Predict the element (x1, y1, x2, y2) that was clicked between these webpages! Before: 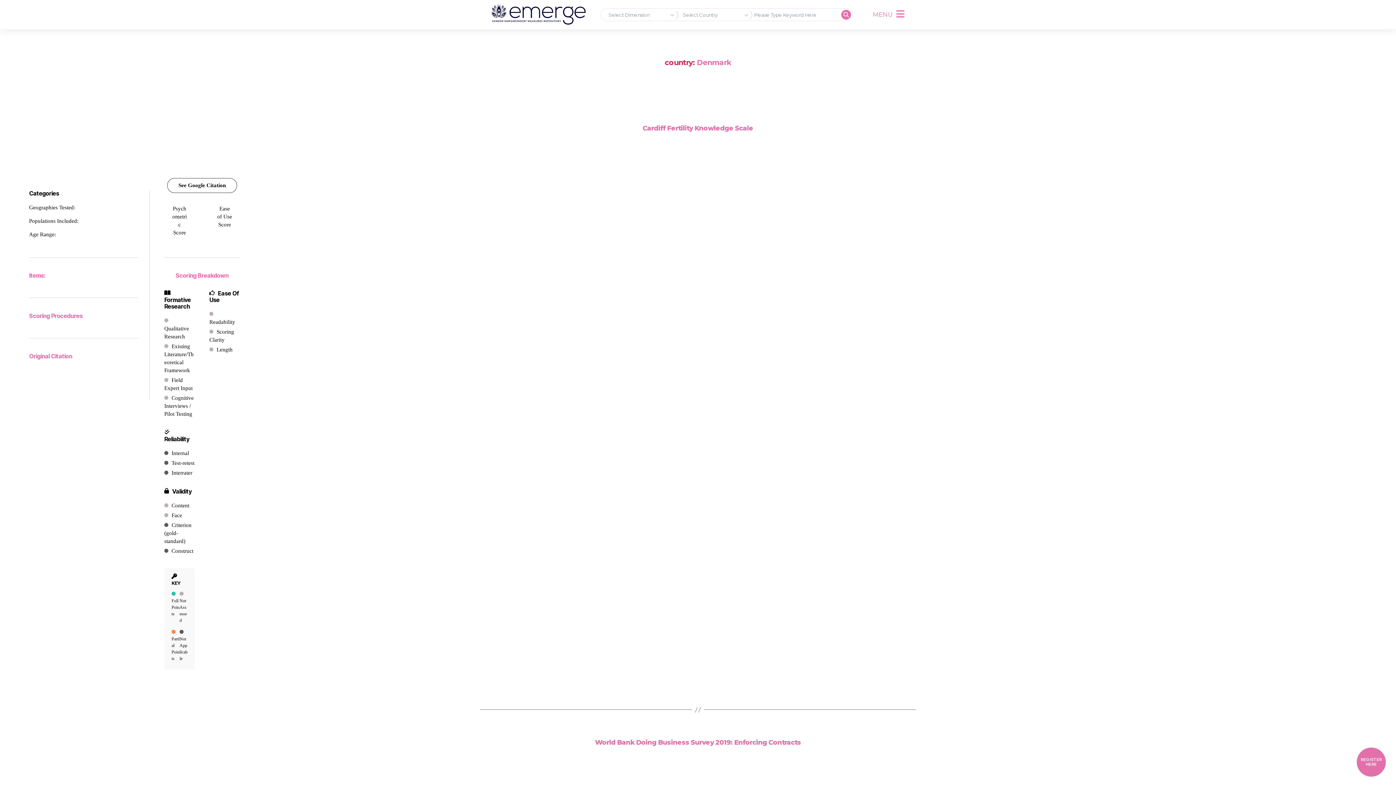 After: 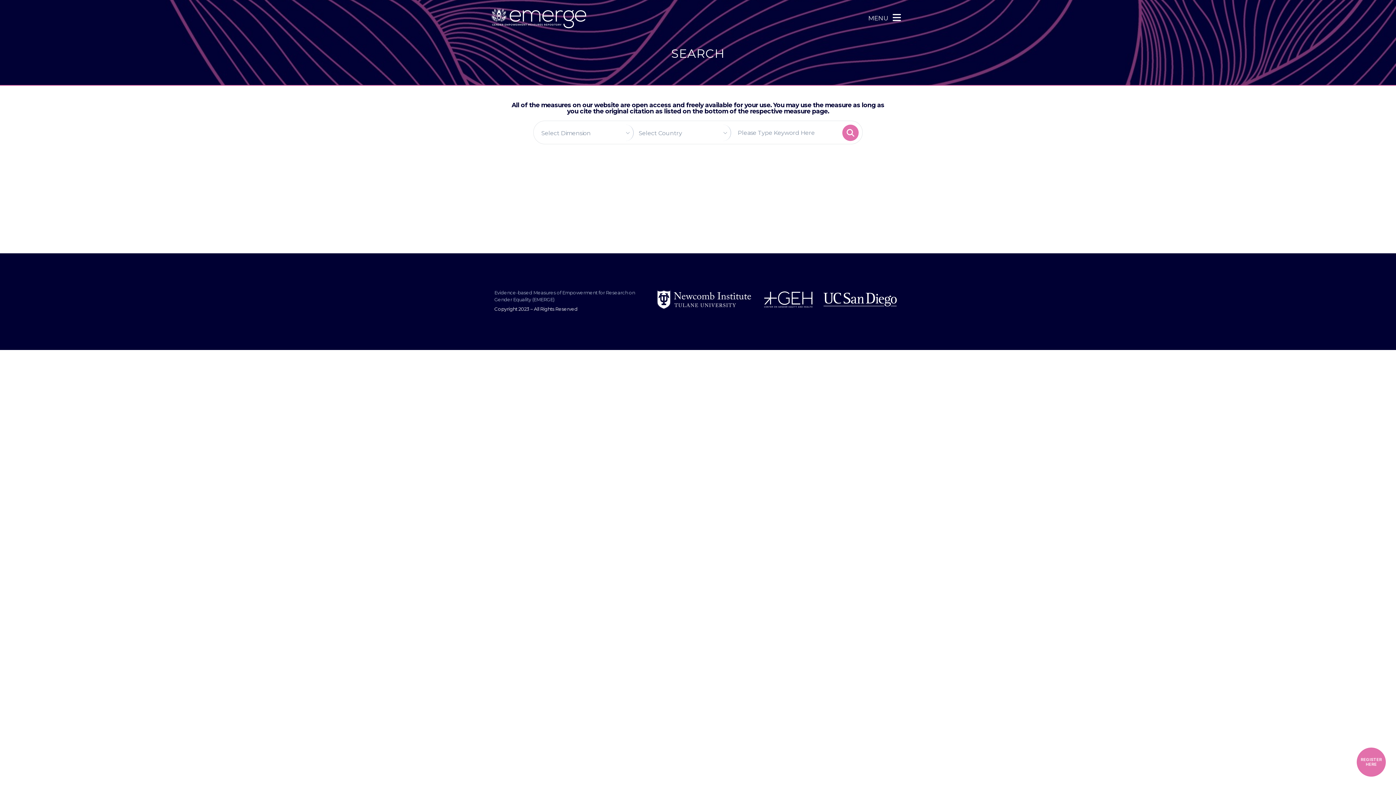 Action: bbox: (841, 9, 851, 19)